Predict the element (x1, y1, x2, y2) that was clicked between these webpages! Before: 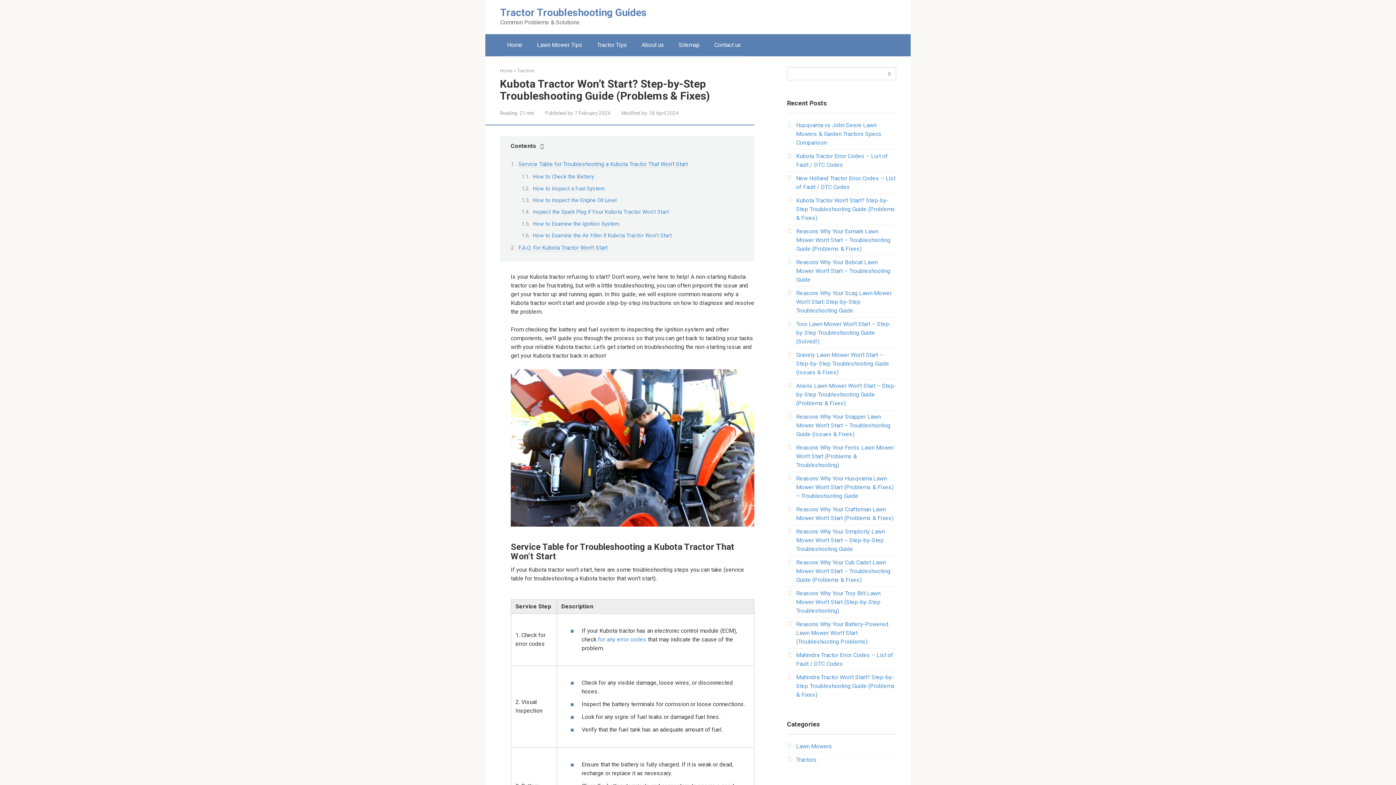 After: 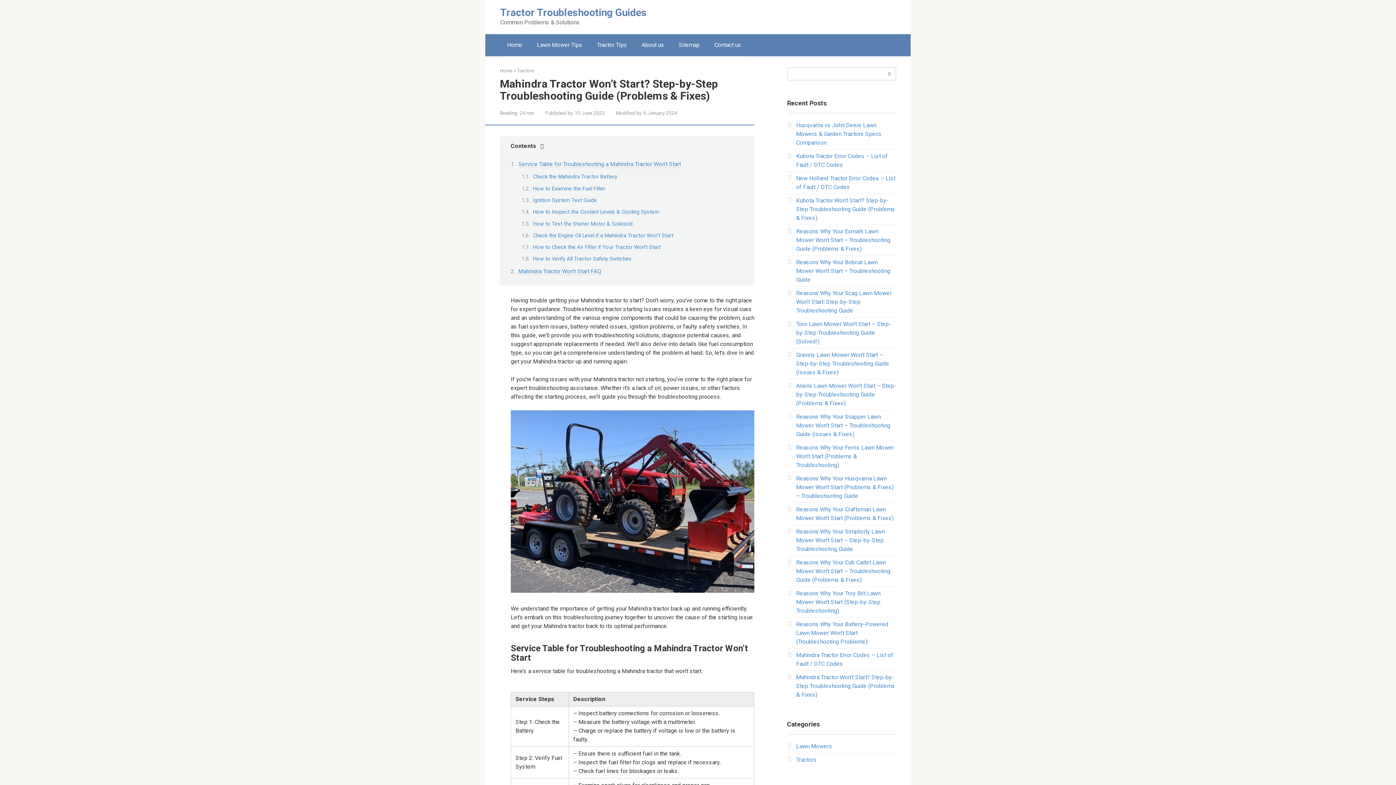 Action: label: Mahindra Tractor Won’t Start? Step-by-Step Troubleshooting Guide (Problems & Fixes) bbox: (796, 674, 895, 698)